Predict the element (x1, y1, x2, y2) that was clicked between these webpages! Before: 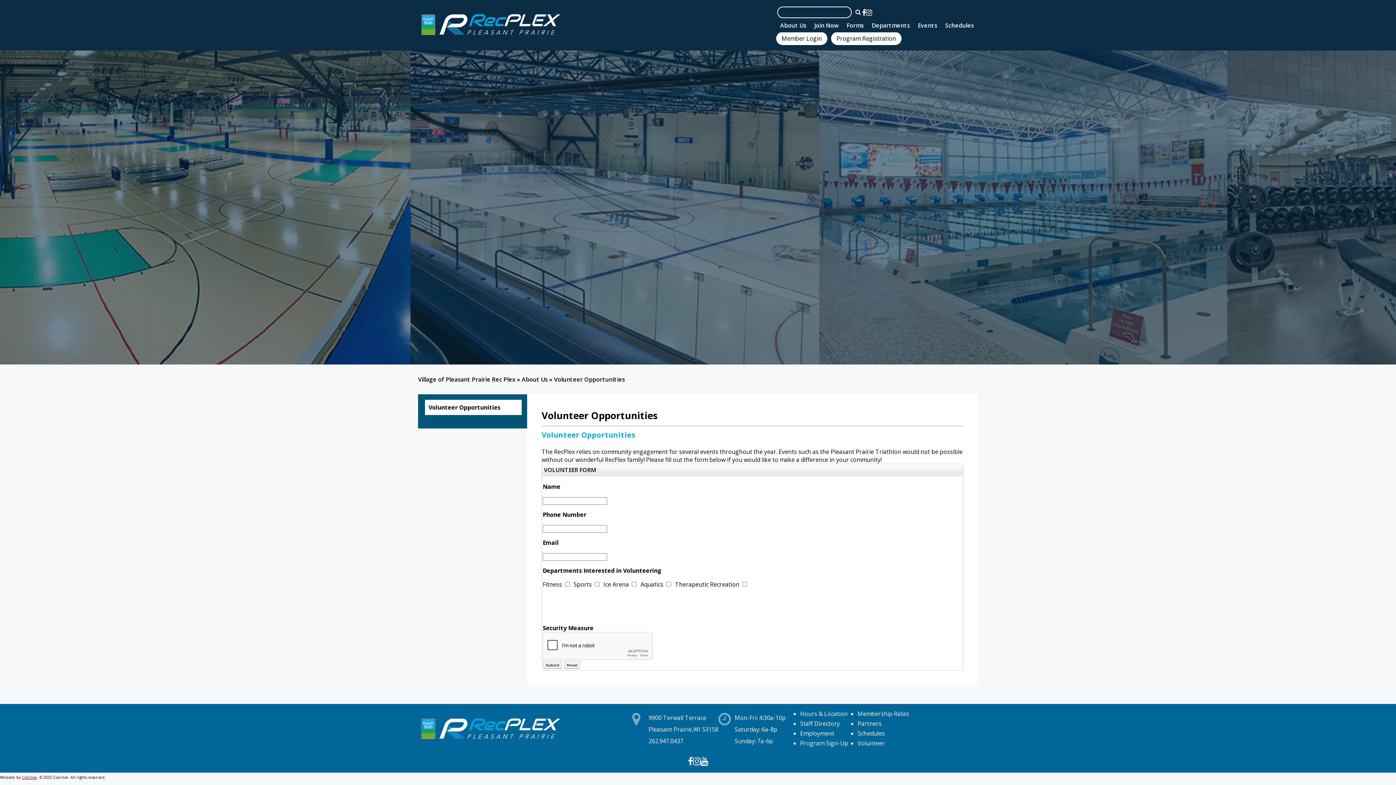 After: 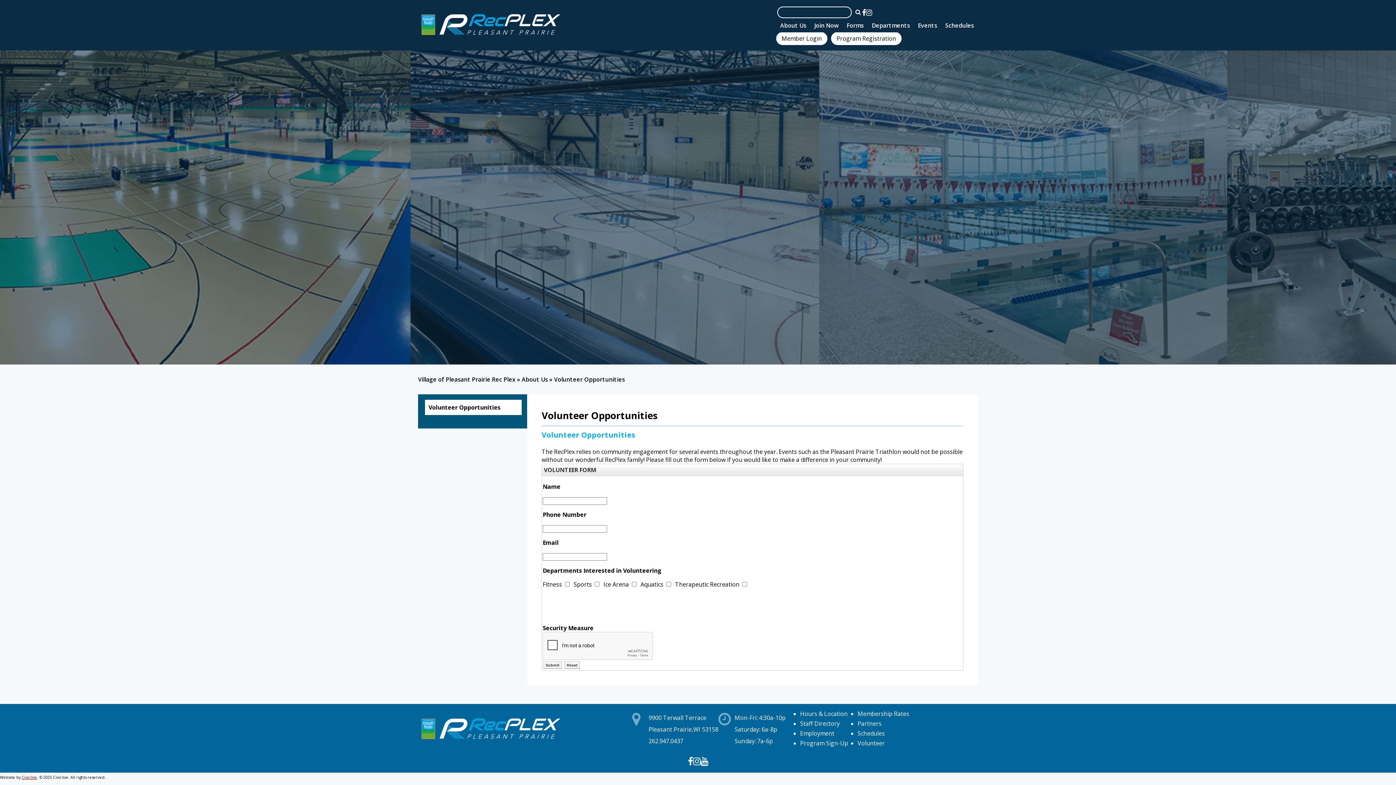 Action: bbox: (688, 755, 693, 767) label: Open Facebook